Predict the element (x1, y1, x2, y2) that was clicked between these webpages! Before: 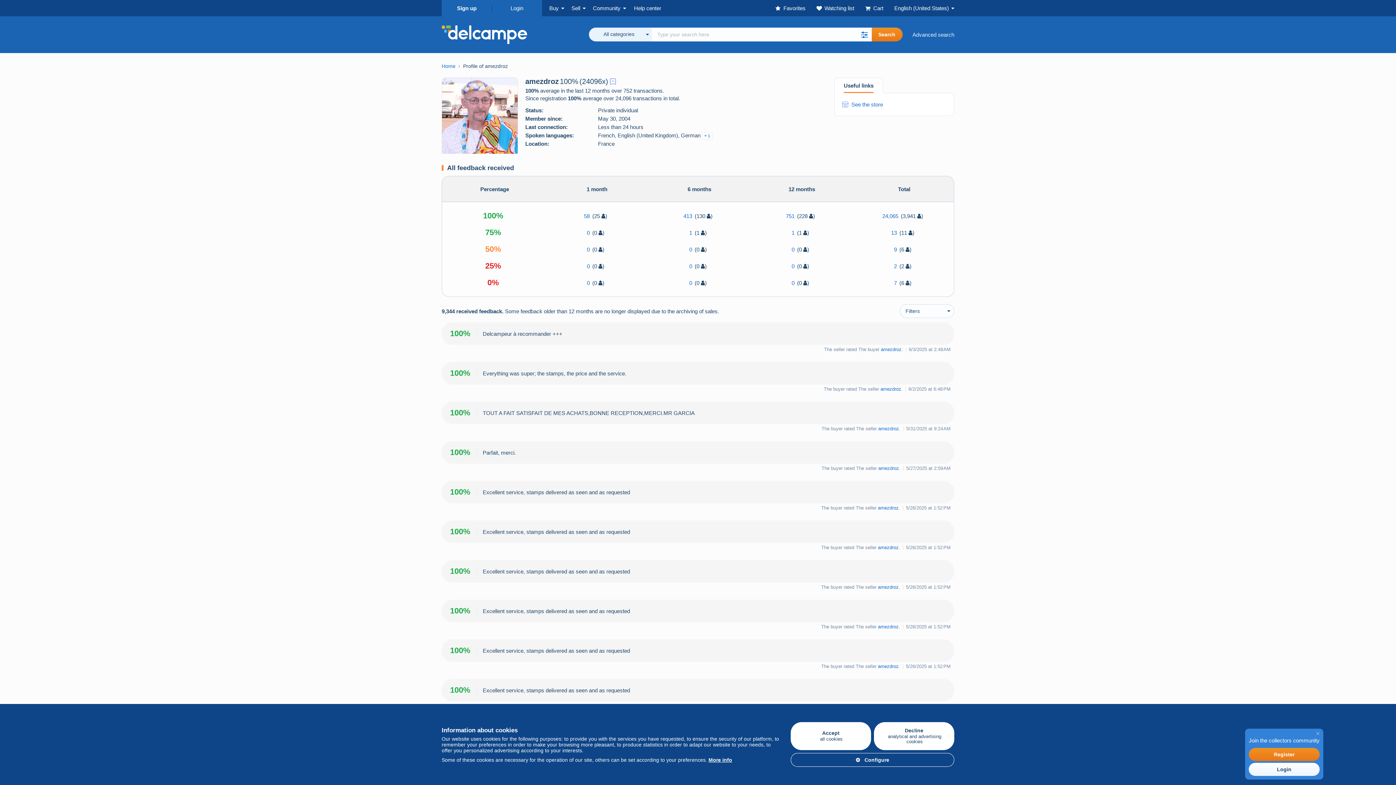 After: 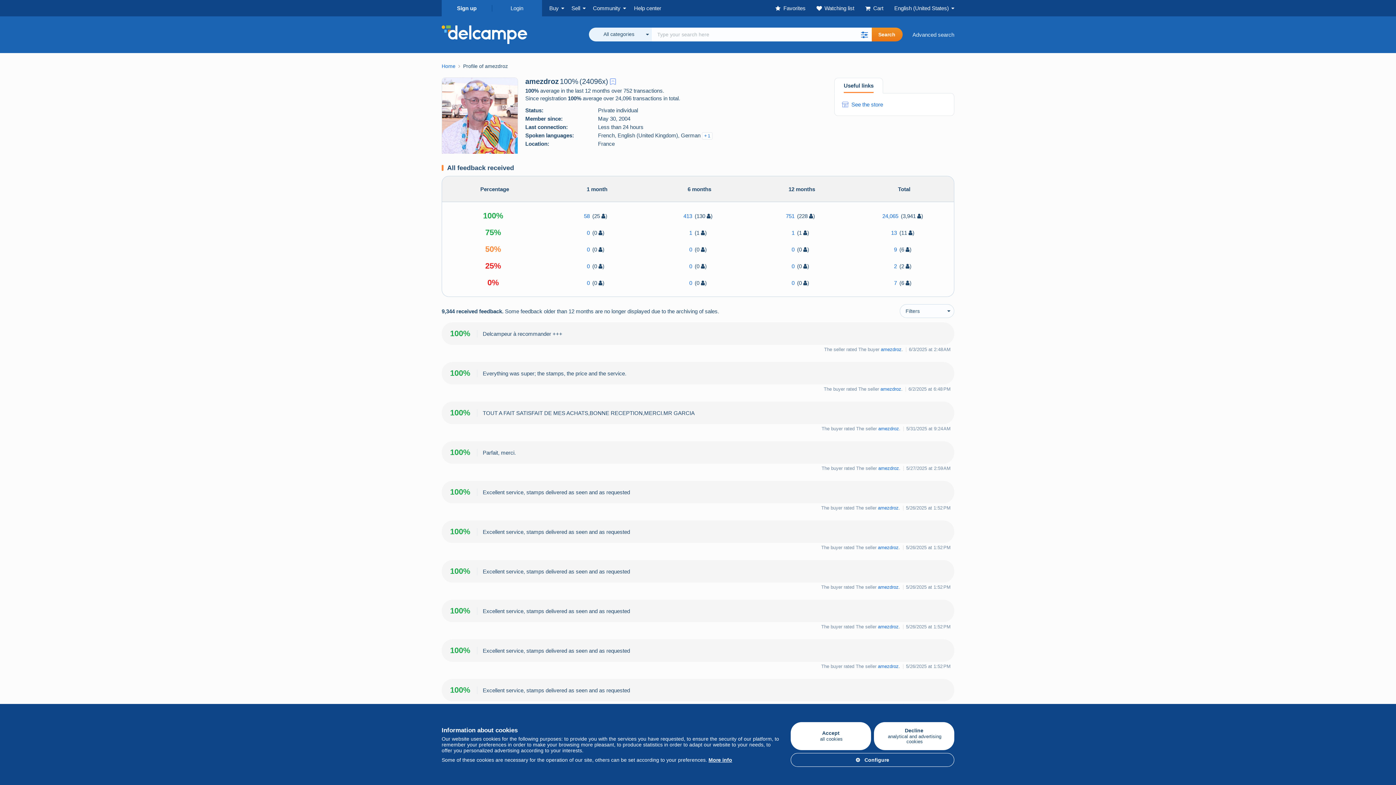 Action: bbox: (1313, 732, 1318, 736)